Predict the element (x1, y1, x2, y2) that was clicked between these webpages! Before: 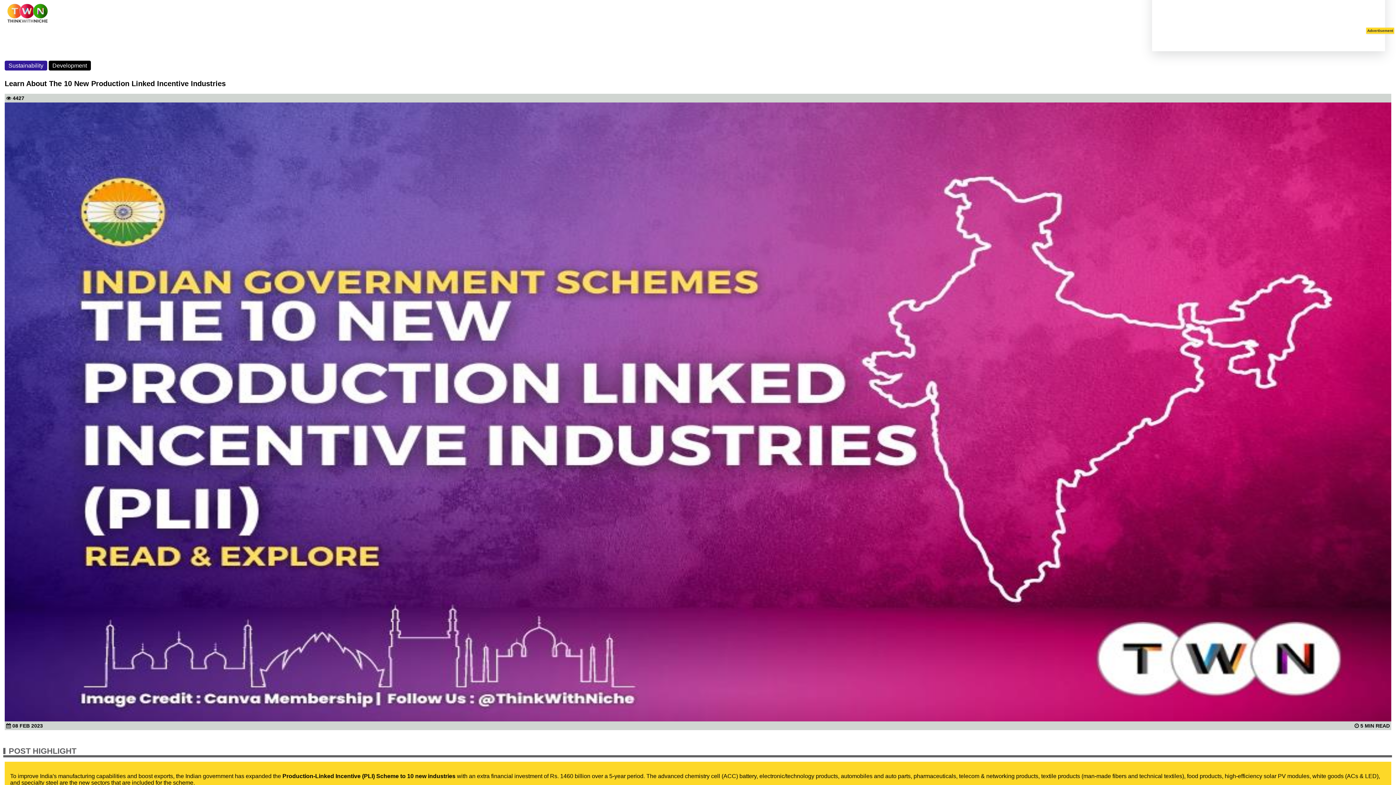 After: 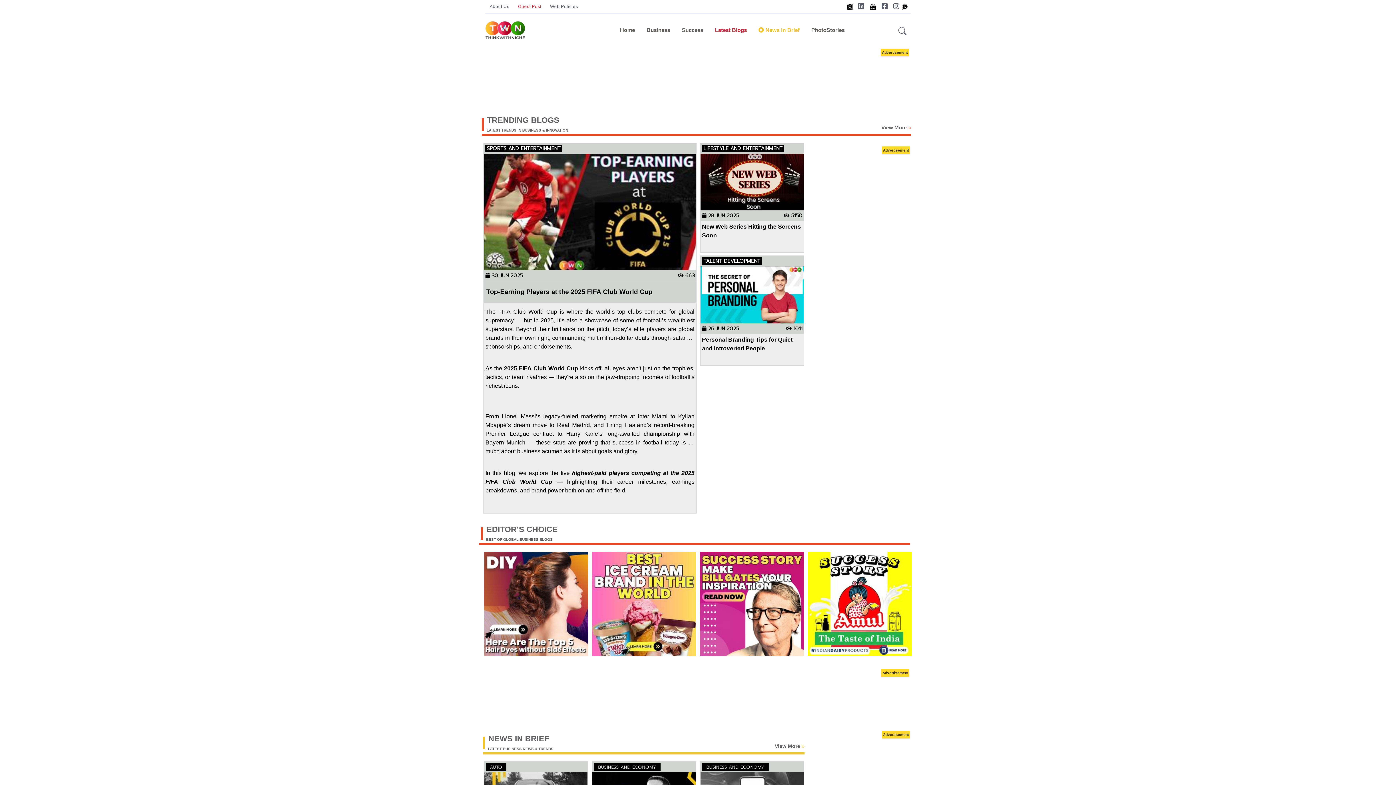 Action: bbox: (7, 2, 81, 22)